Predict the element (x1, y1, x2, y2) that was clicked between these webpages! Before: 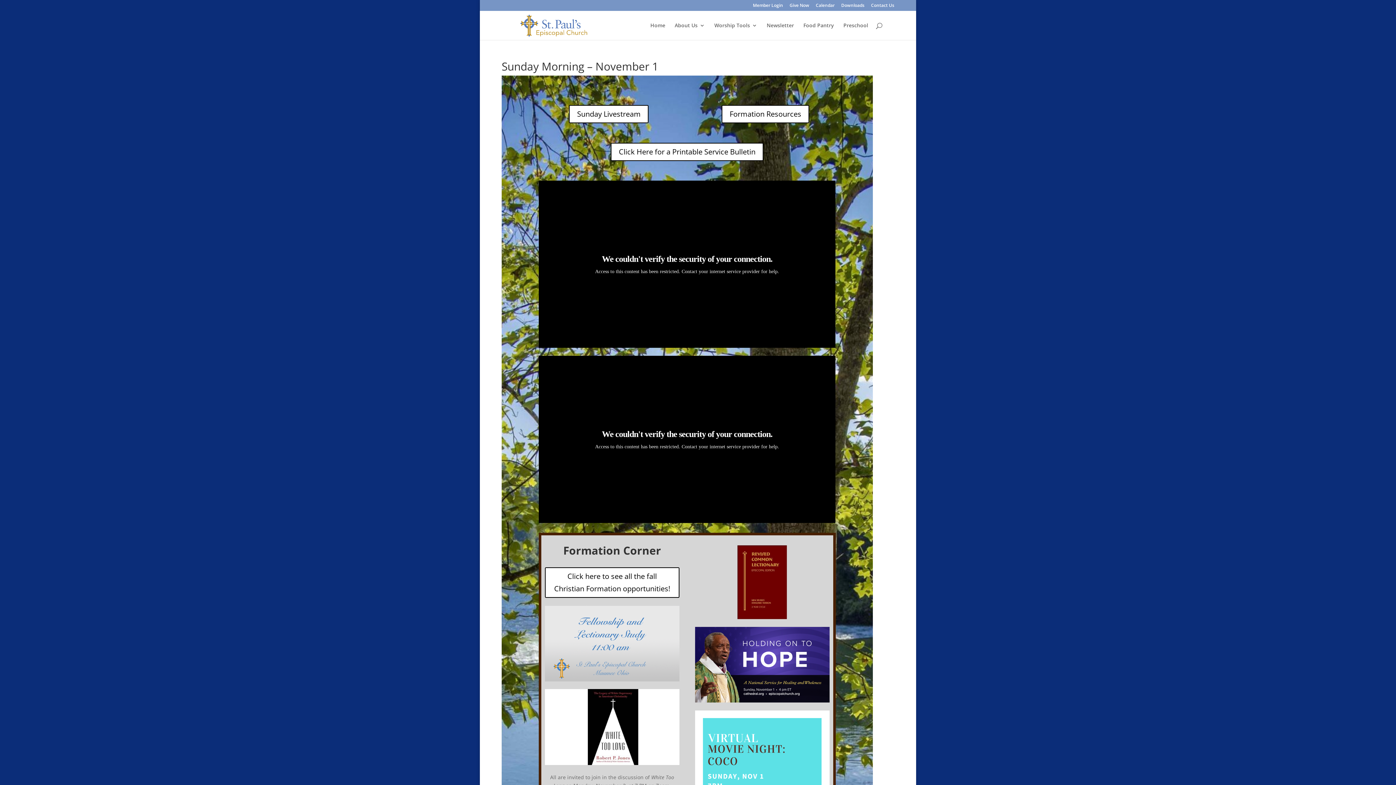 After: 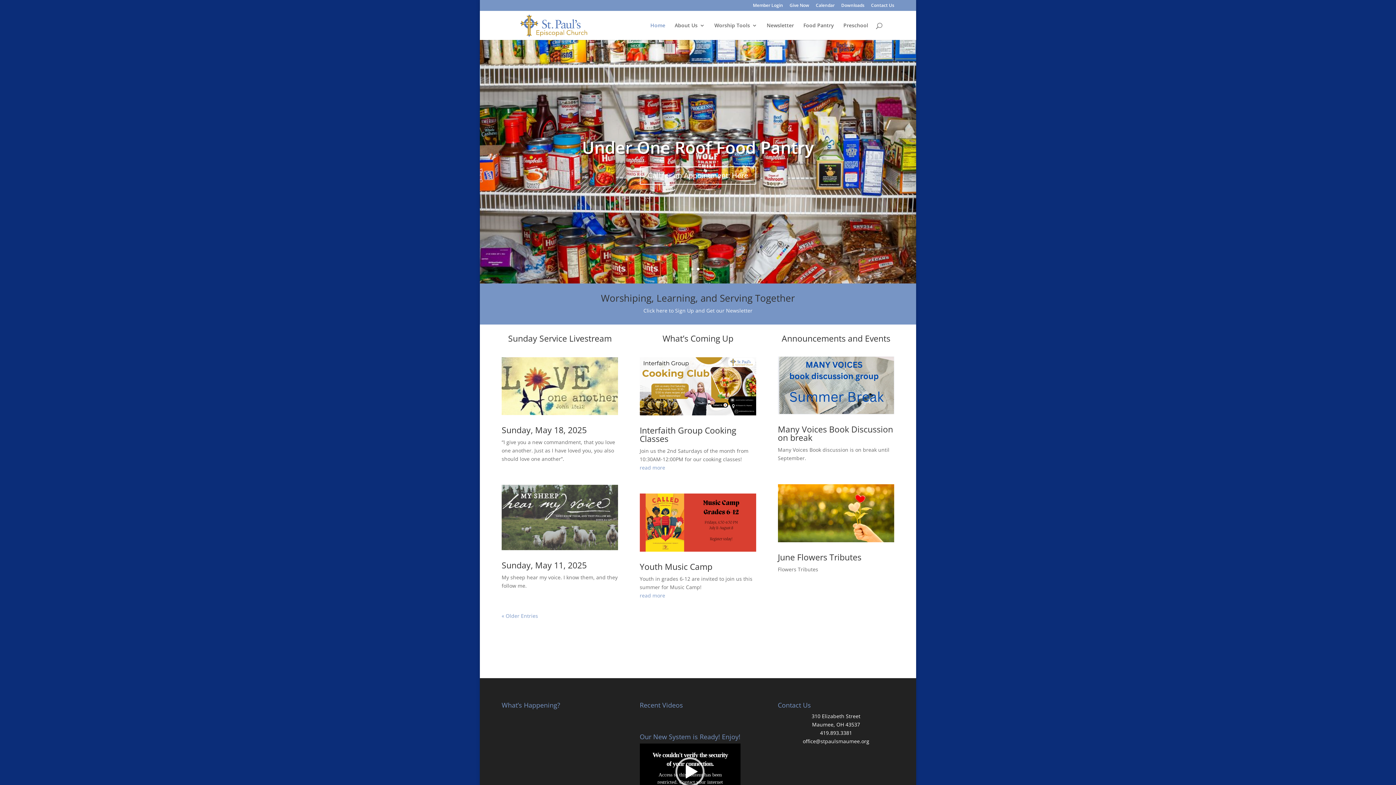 Action: bbox: (514, 21, 593, 28)